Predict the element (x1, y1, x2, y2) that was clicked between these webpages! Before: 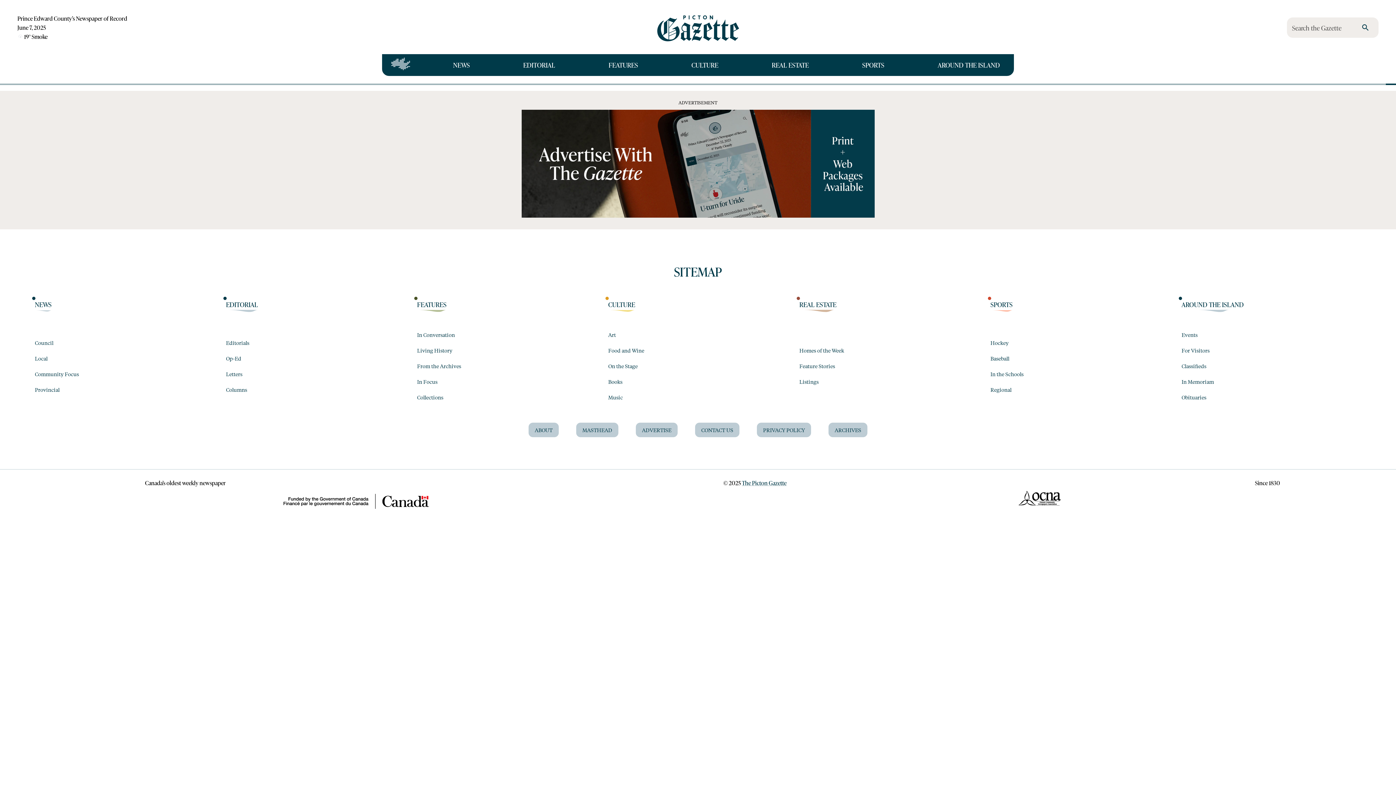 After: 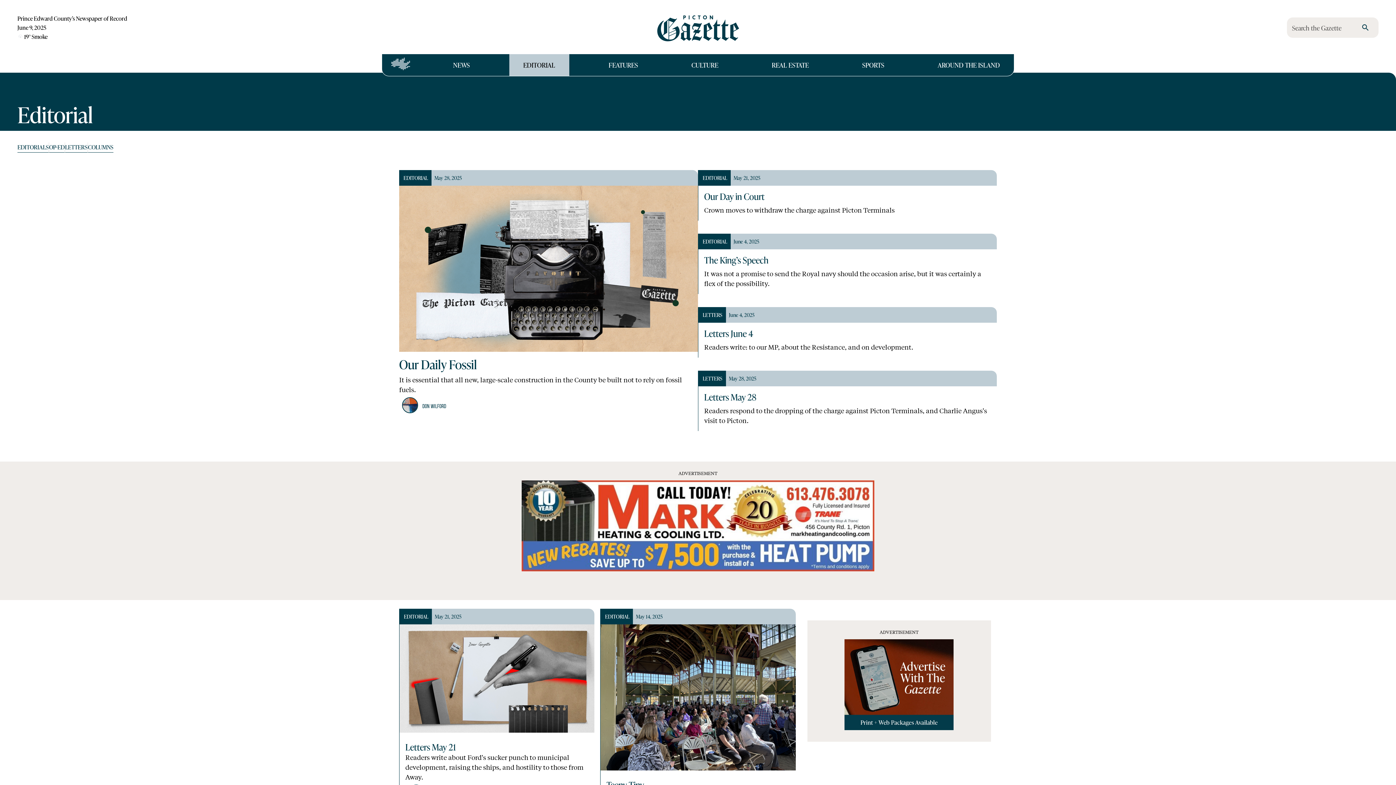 Action: bbox: (226, 299, 258, 309) label: EDITORIAL